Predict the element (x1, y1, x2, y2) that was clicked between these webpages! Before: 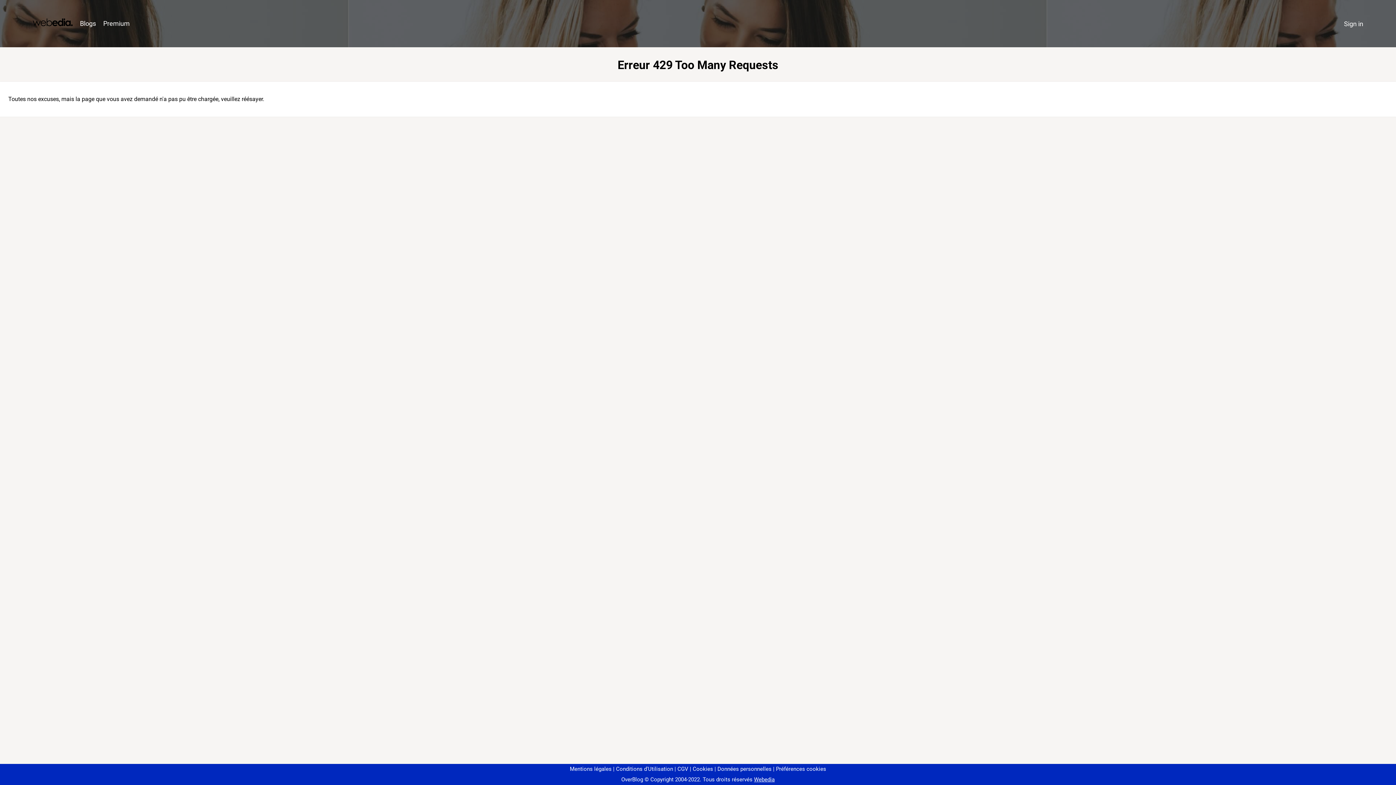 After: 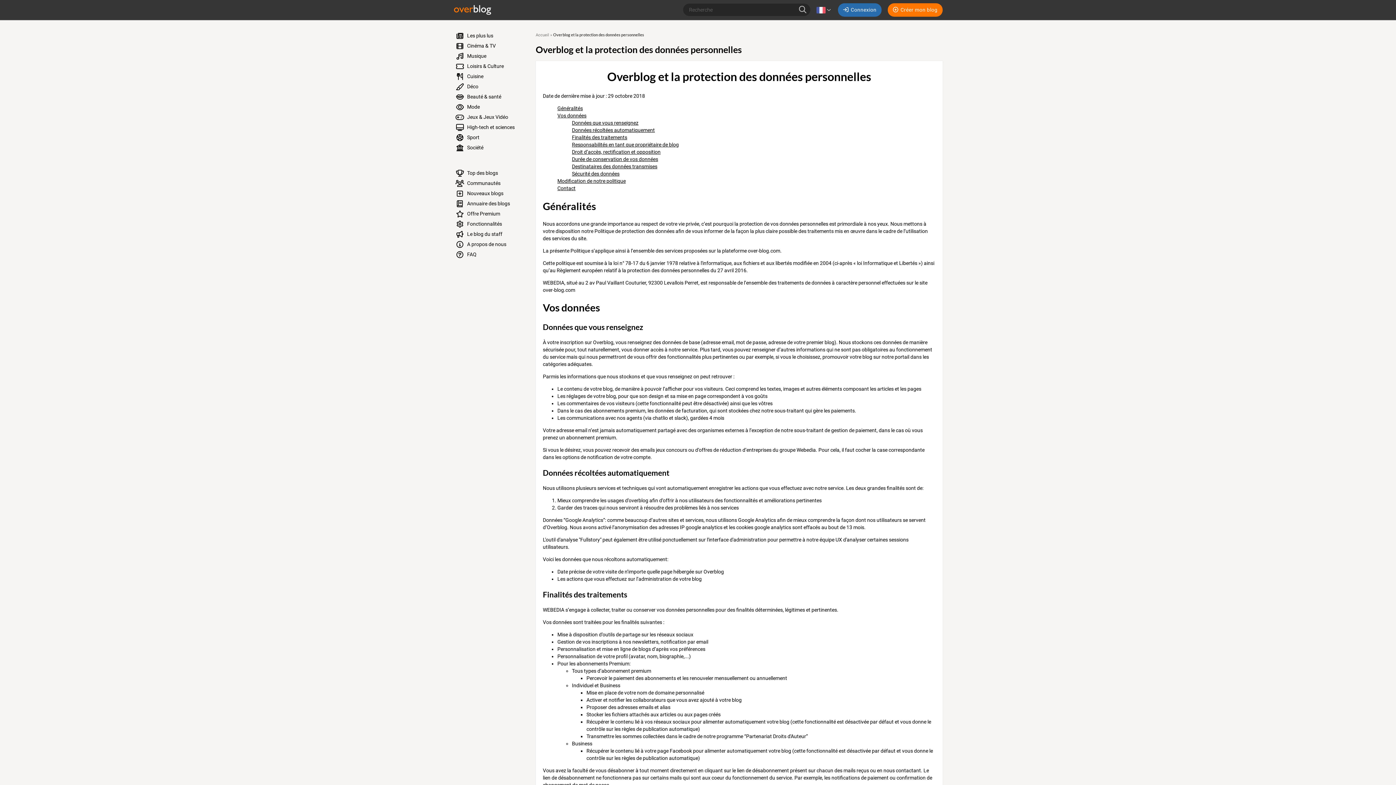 Action: label: Données personnelles bbox: (714, 766, 771, 772)